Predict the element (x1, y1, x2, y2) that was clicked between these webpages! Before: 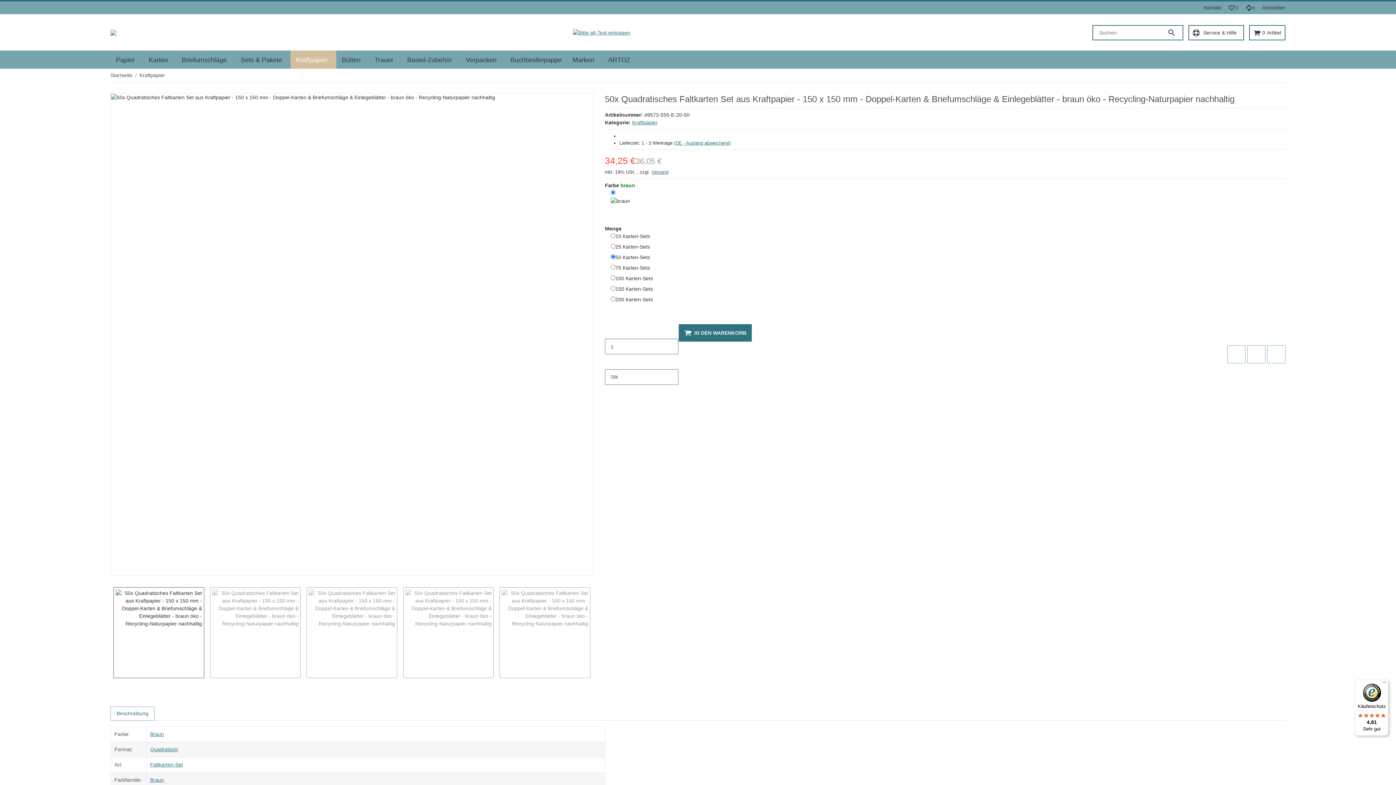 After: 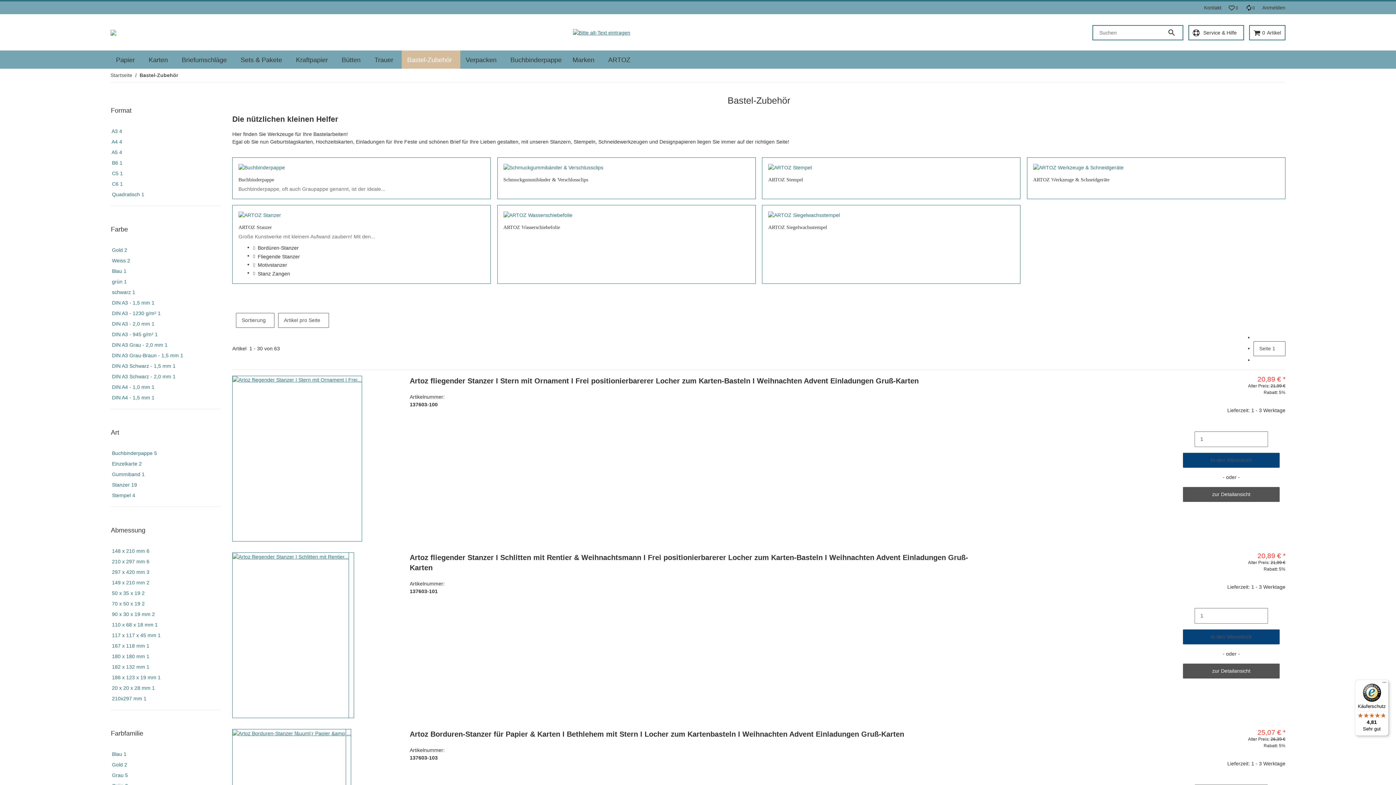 Action: label: Bastel-Zubehör bbox: (401, 47, 460, 70)